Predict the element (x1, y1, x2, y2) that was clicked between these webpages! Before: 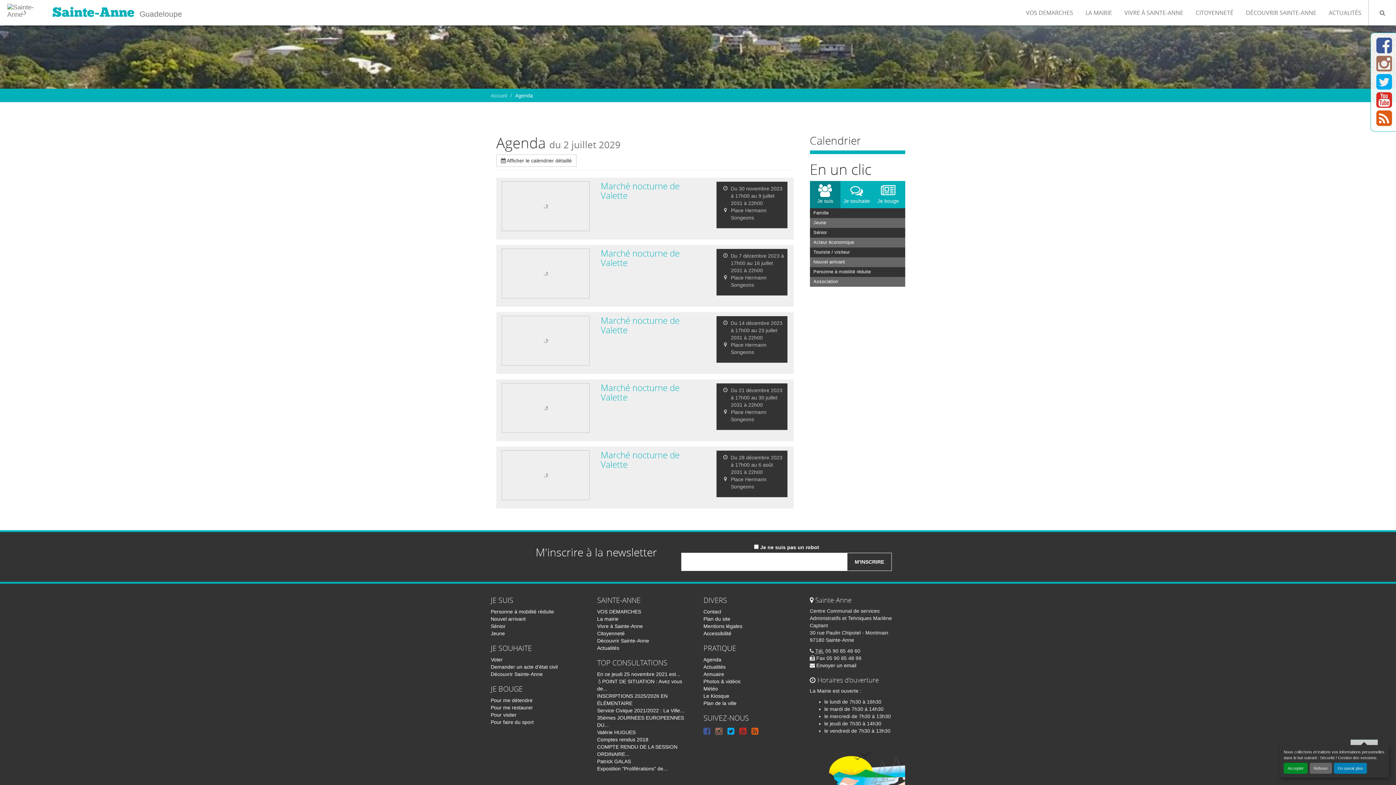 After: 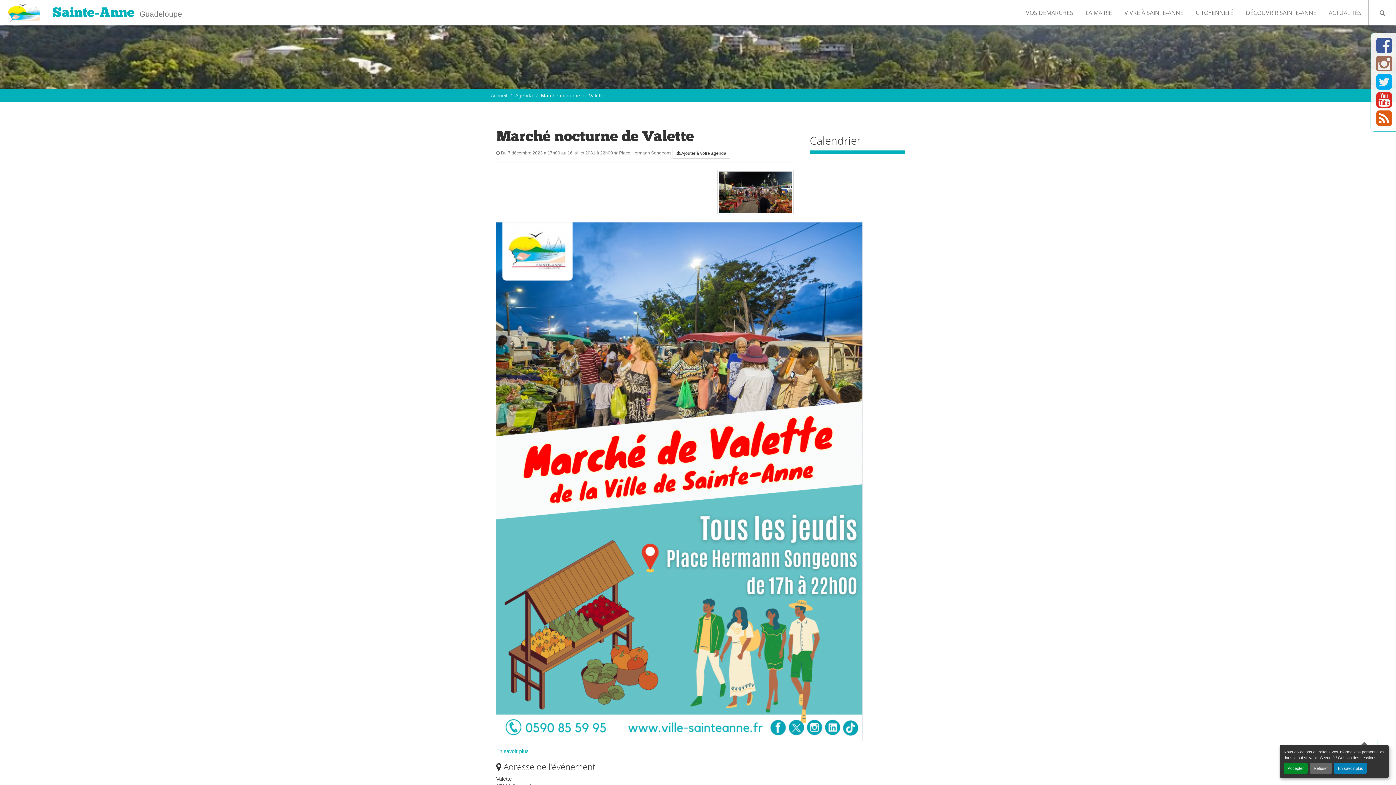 Action: bbox: (501, 248, 589, 298)